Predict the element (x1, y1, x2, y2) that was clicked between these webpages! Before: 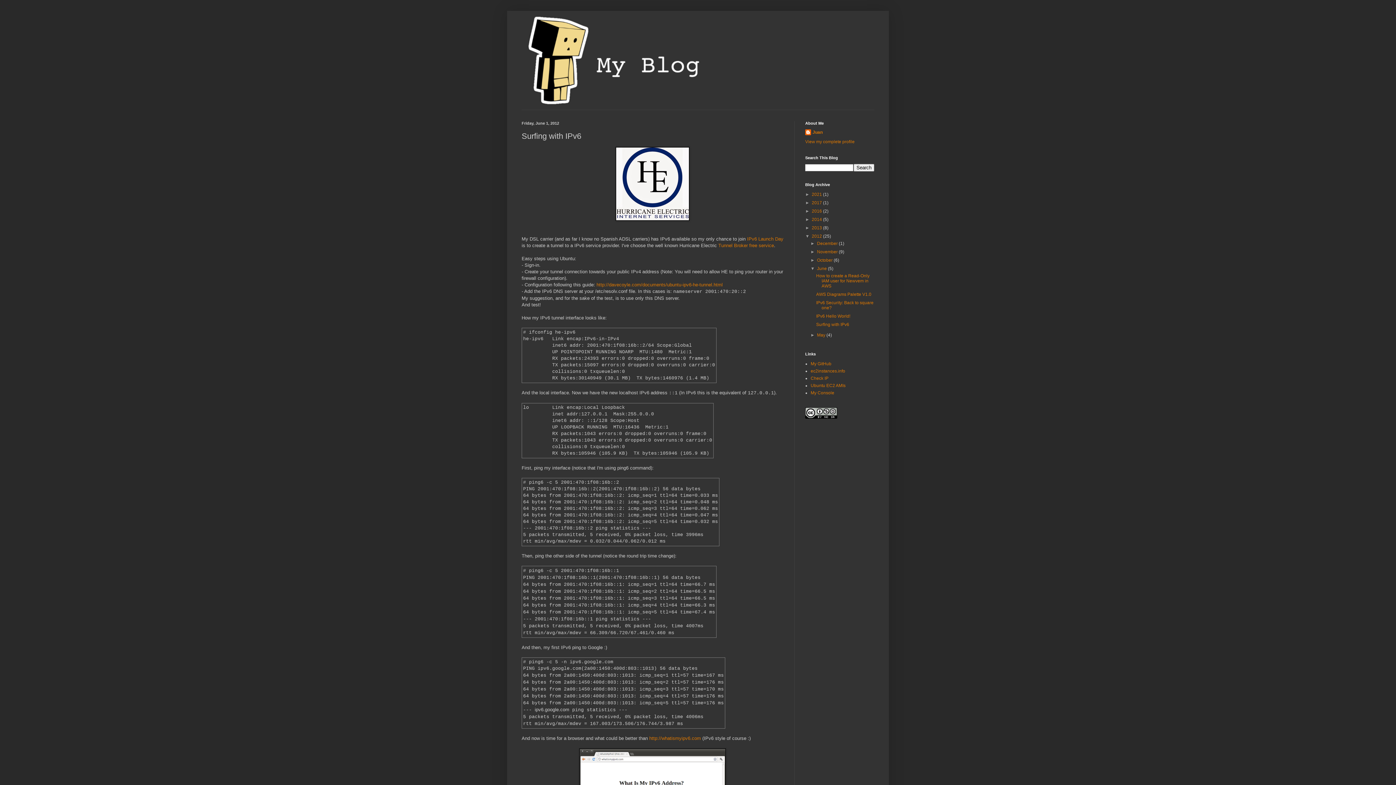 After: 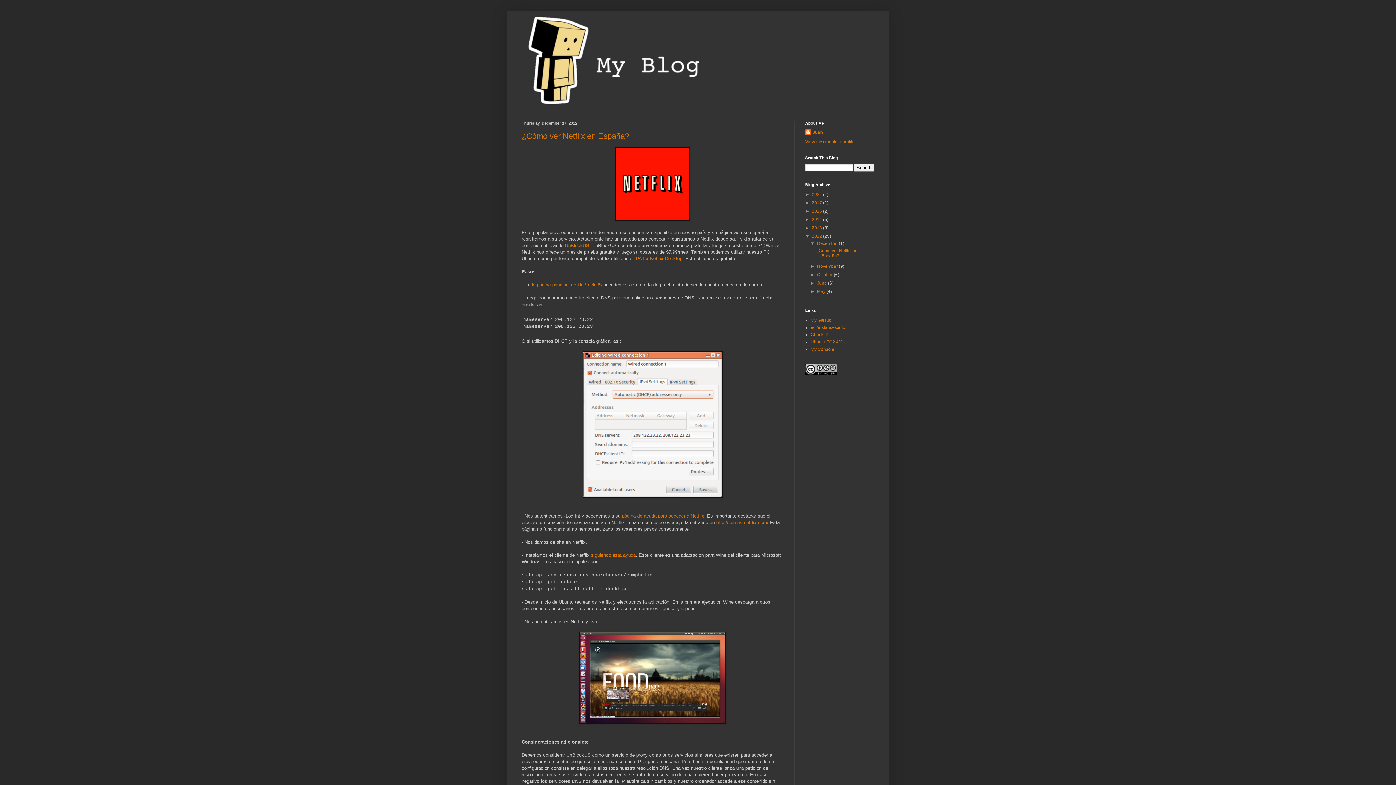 Action: label: December  bbox: (817, 241, 839, 246)